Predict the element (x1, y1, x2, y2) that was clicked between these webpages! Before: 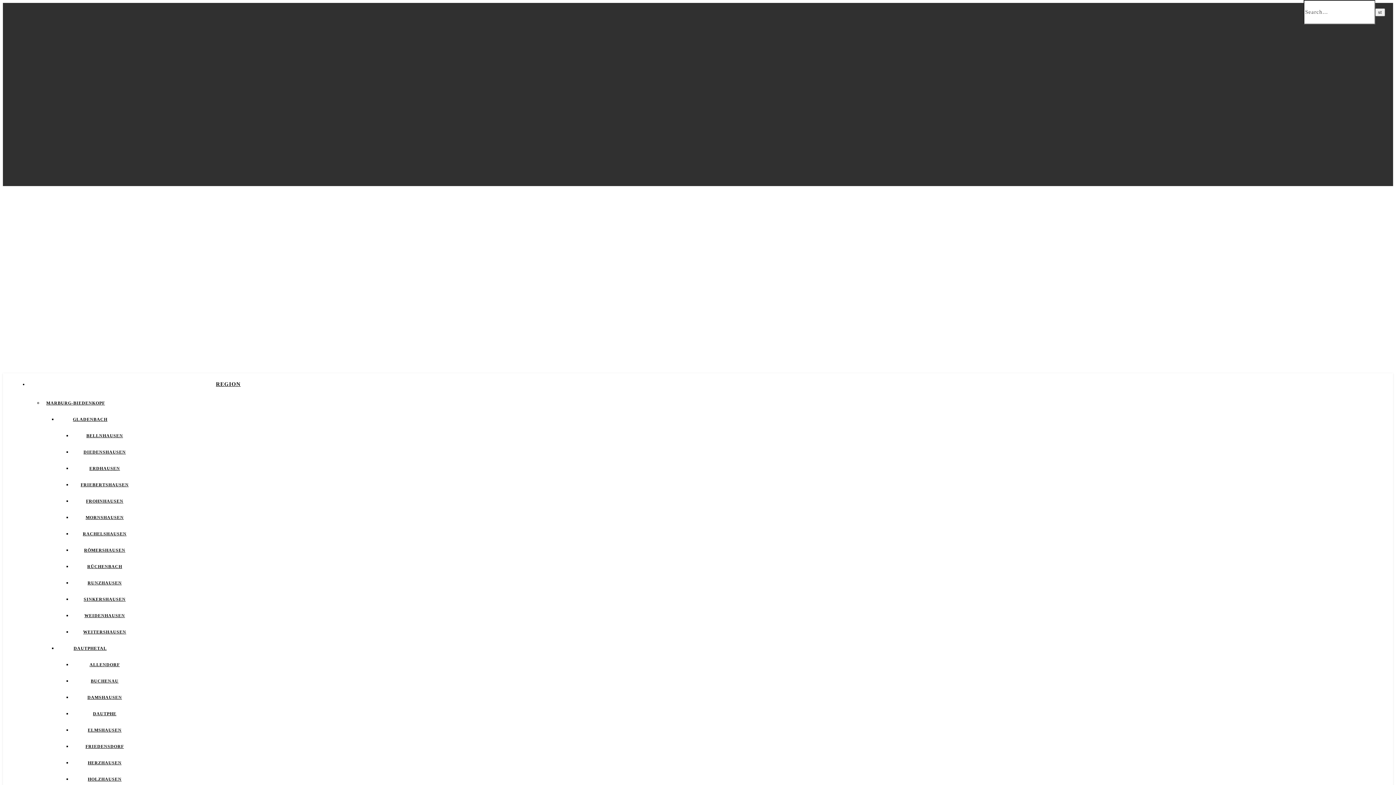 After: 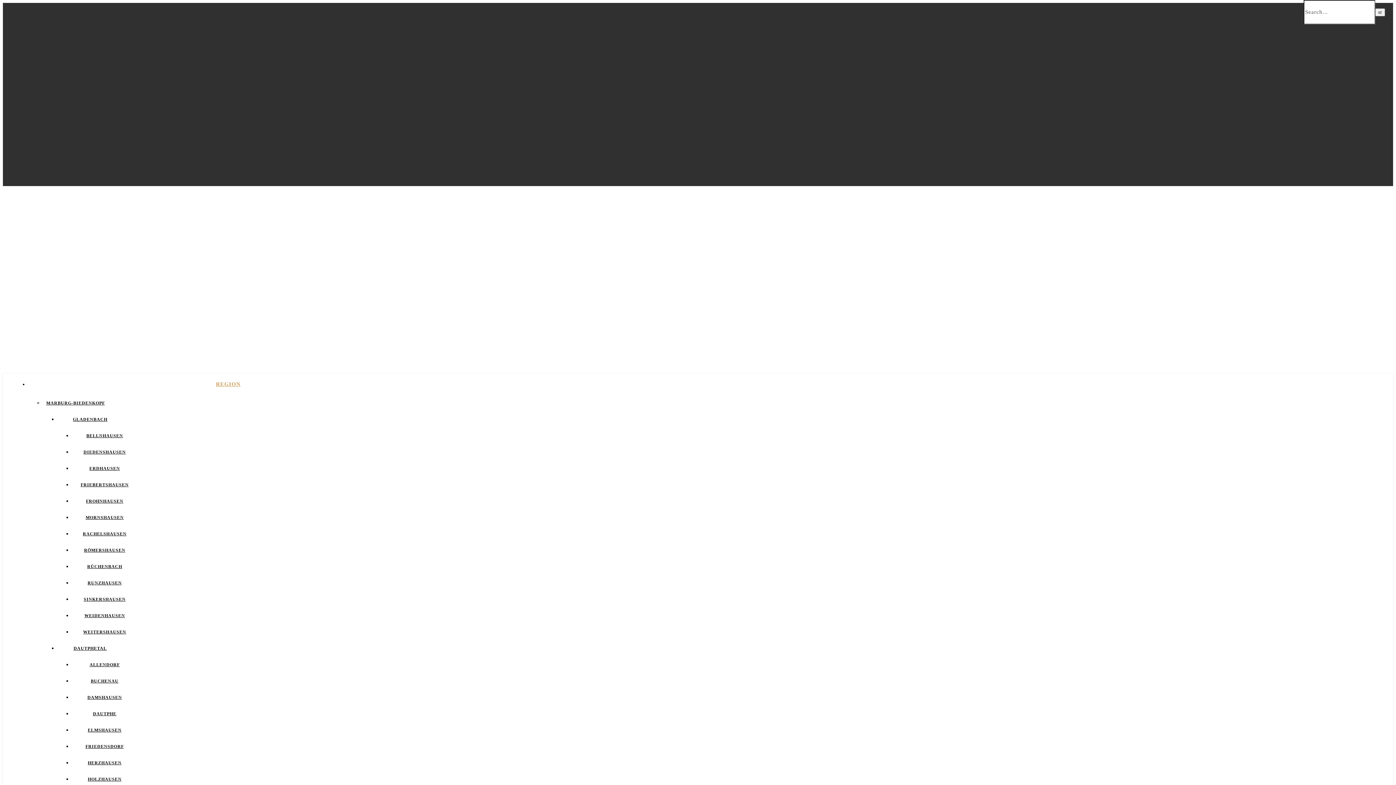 Action: label: REGION bbox: (216, 381, 240, 387)